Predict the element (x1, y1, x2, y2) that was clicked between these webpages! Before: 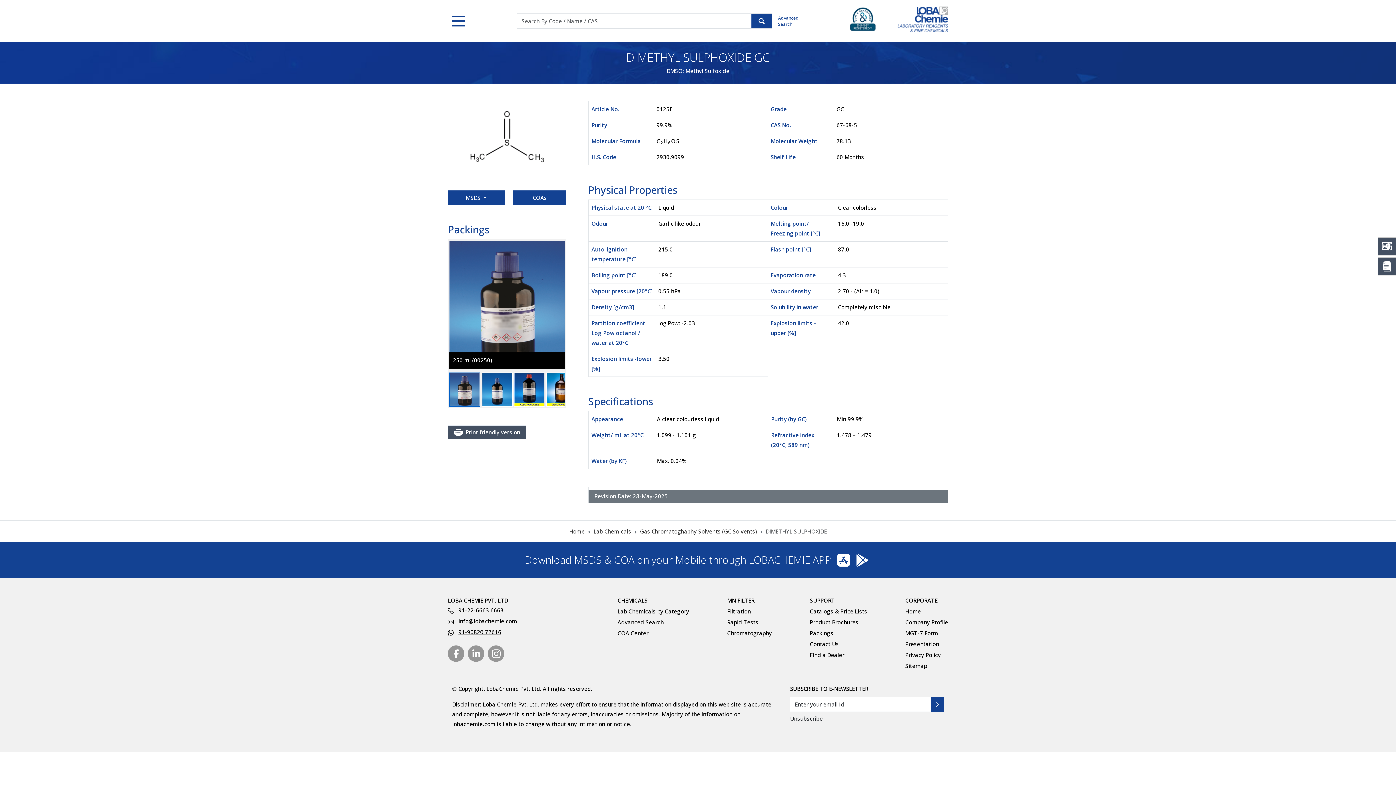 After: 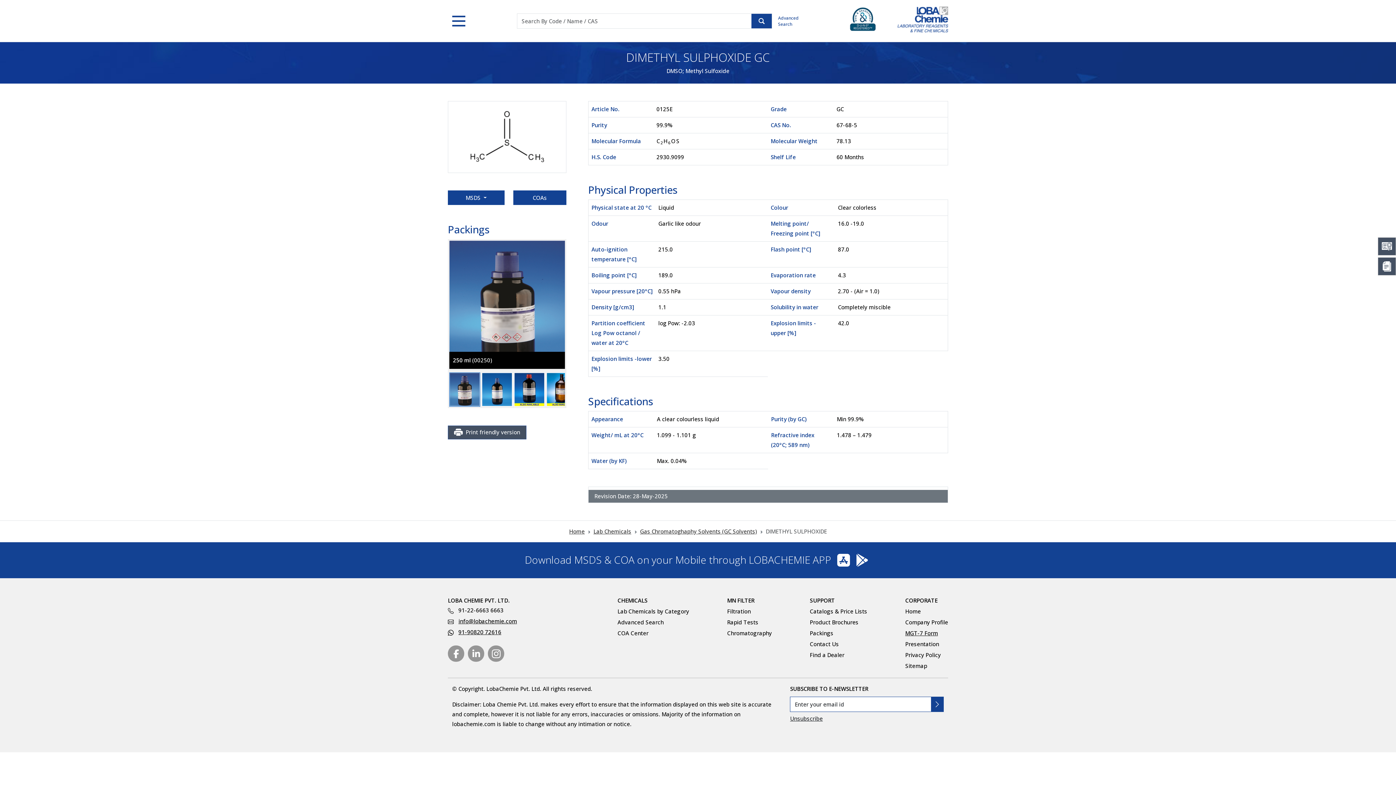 Action: label: MGT-7 Form bbox: (905, 629, 938, 637)